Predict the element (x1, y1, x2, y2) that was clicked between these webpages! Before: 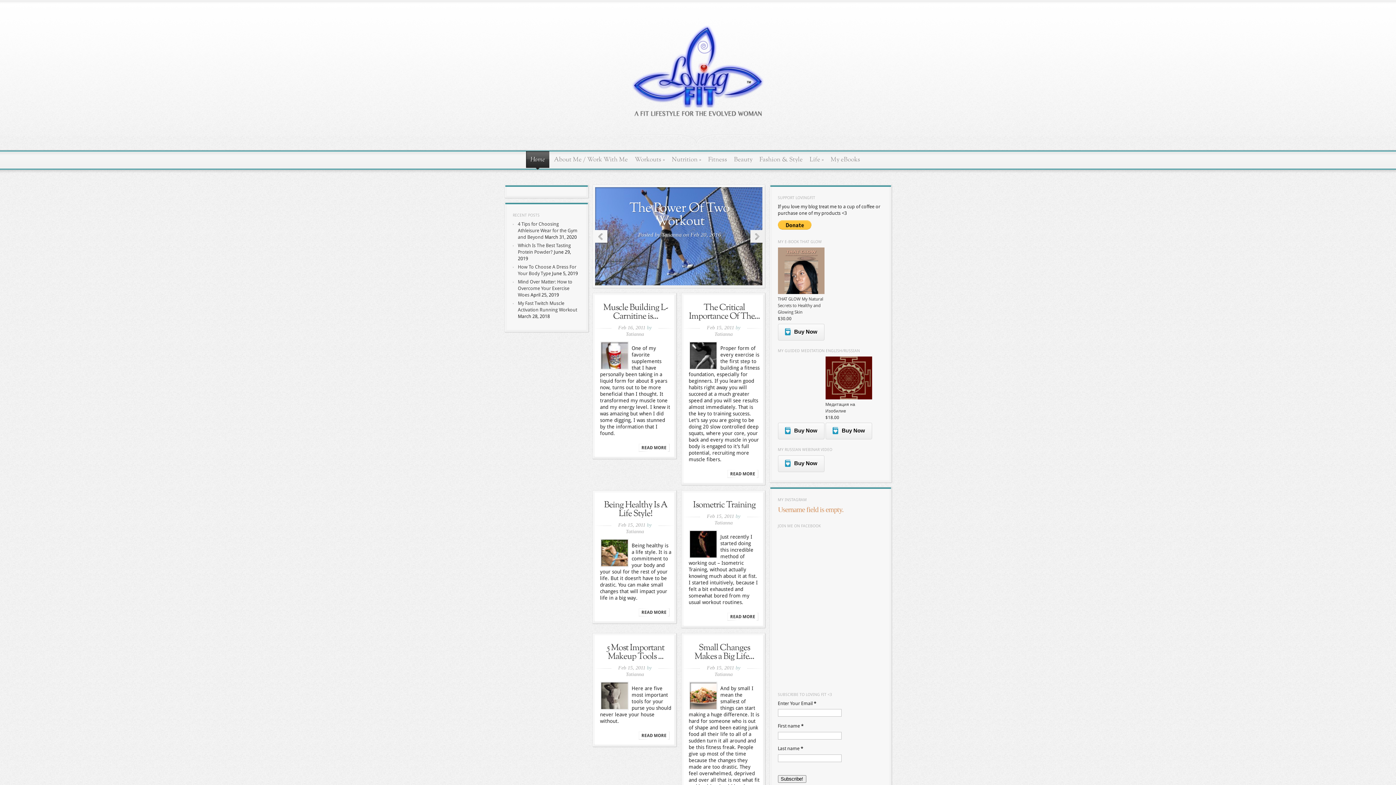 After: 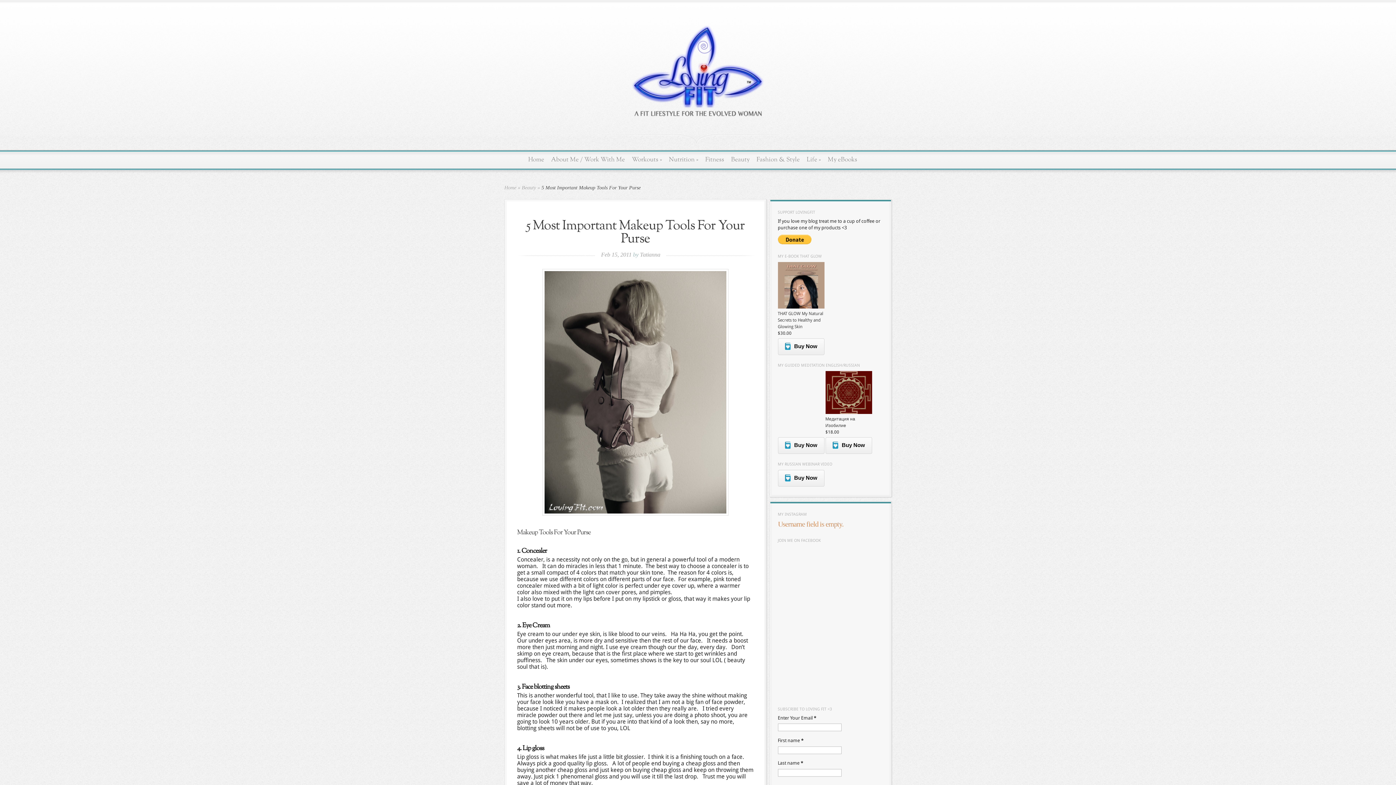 Action: bbox: (638, 732, 669, 740) label: READ MORE